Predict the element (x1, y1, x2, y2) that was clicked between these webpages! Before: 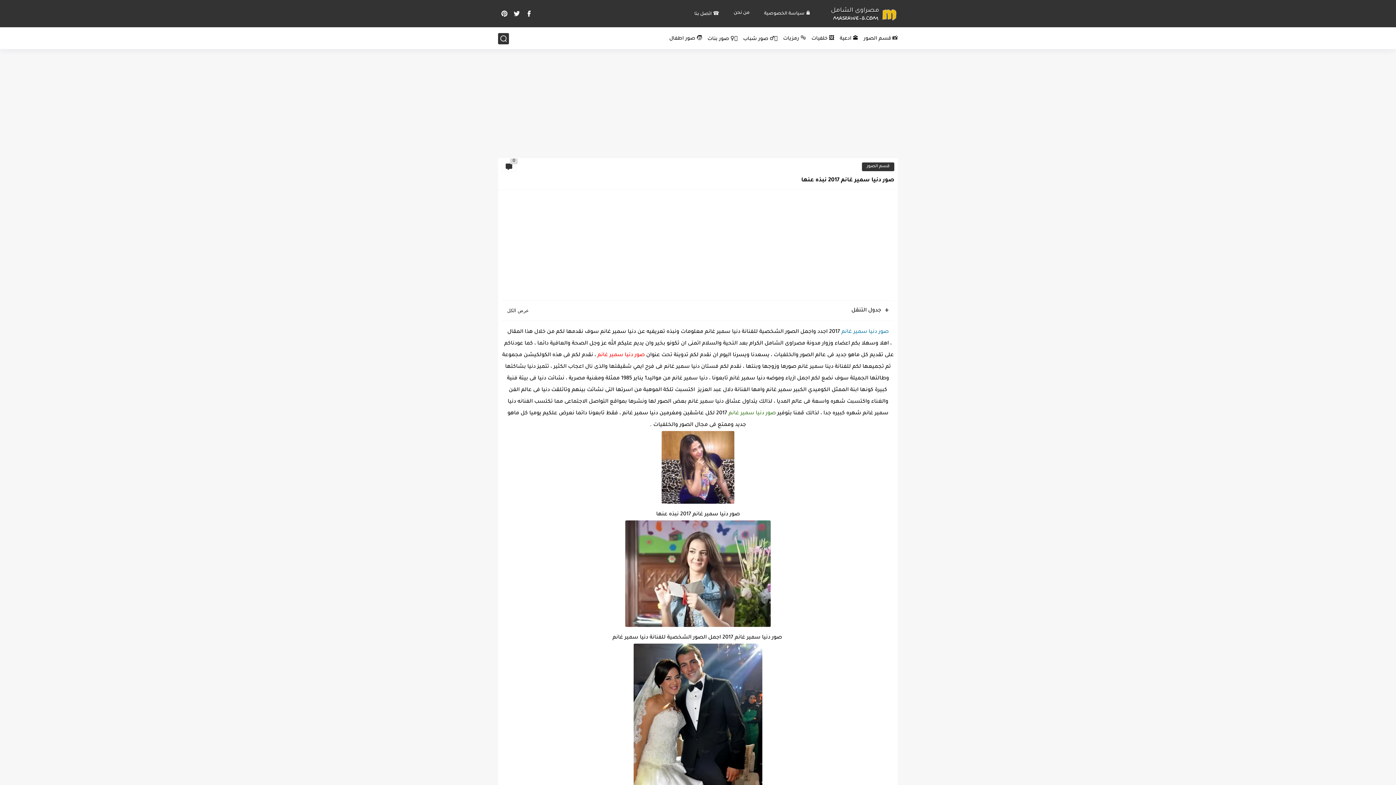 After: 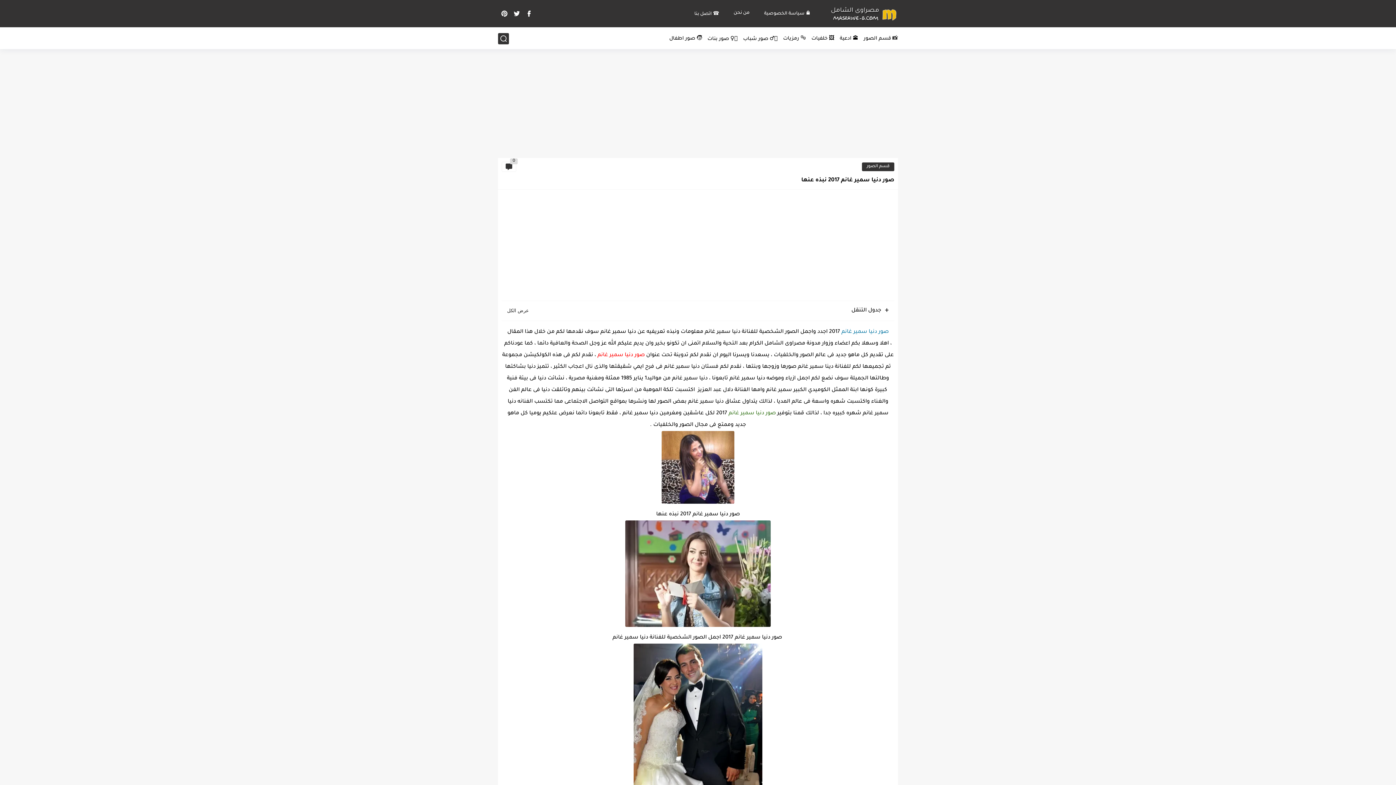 Action: label: صور دنيا سمير غانم bbox: (841, 329, 888, 335)